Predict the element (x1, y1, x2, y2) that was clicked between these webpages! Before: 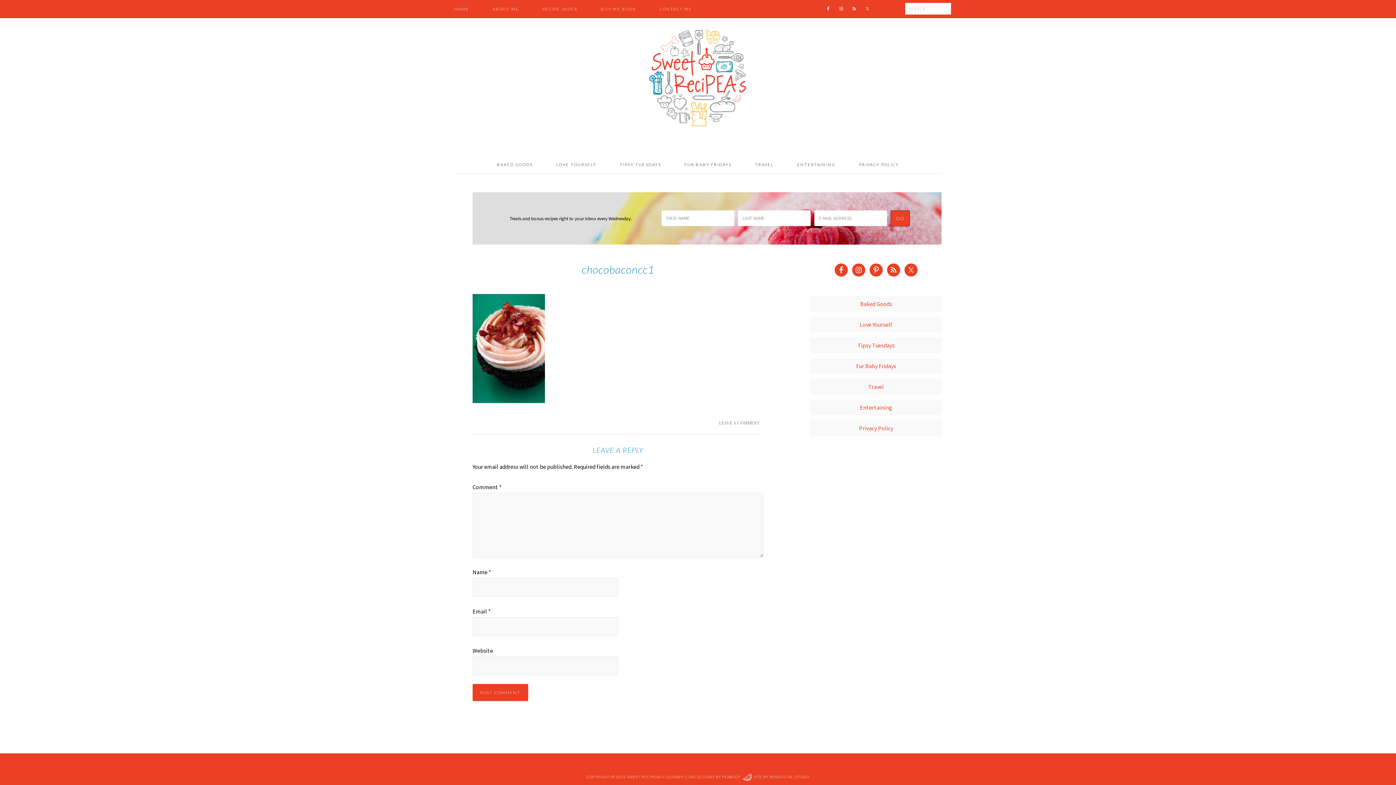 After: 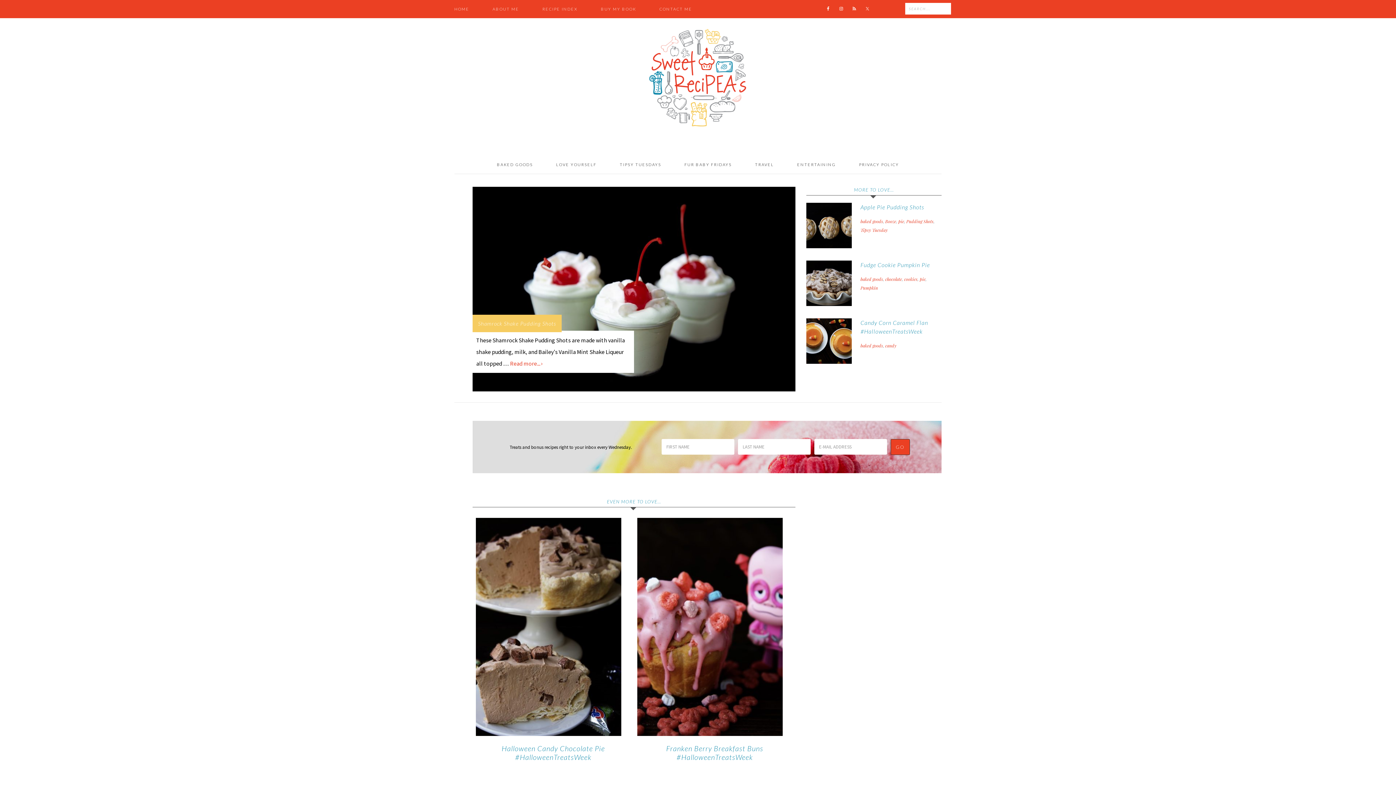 Action: label: HOME bbox: (443, 0, 480, 18)